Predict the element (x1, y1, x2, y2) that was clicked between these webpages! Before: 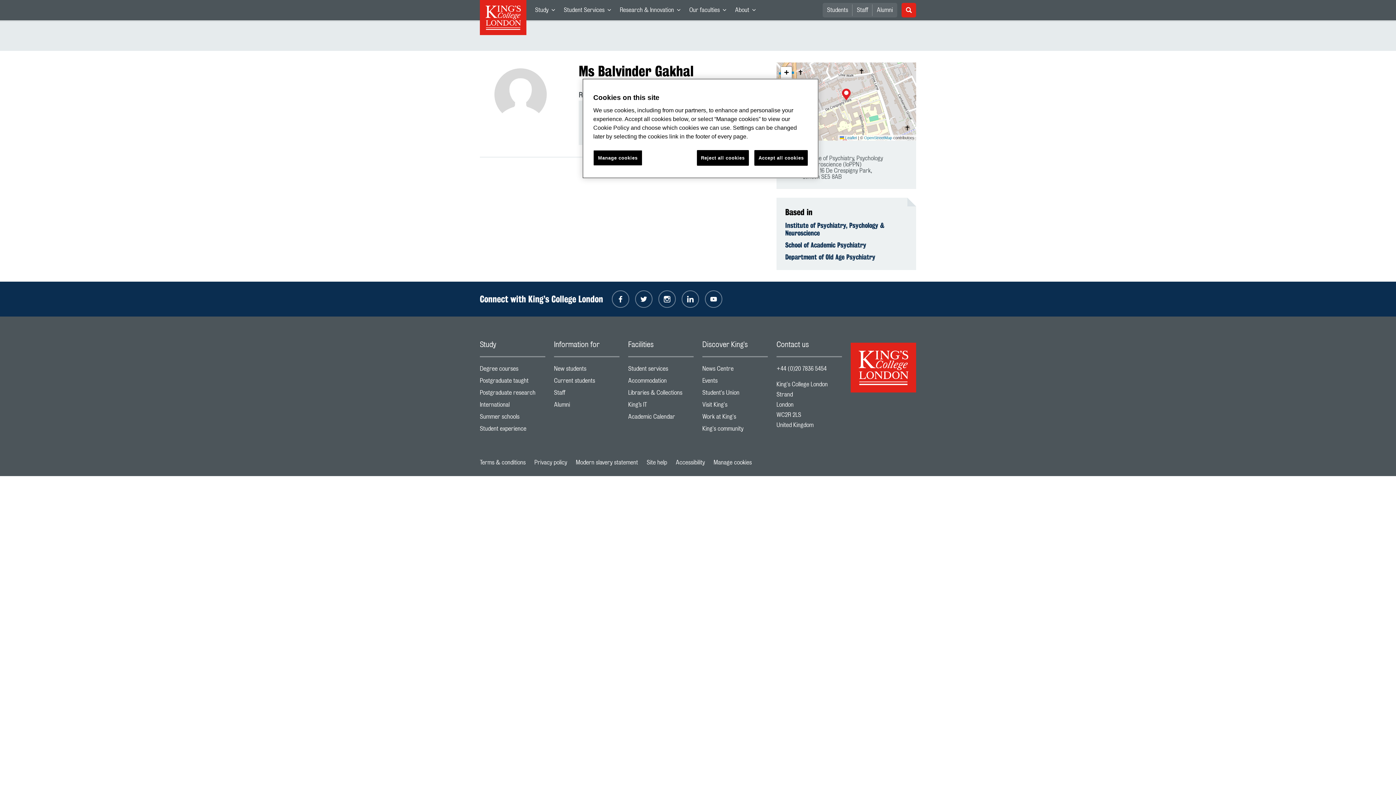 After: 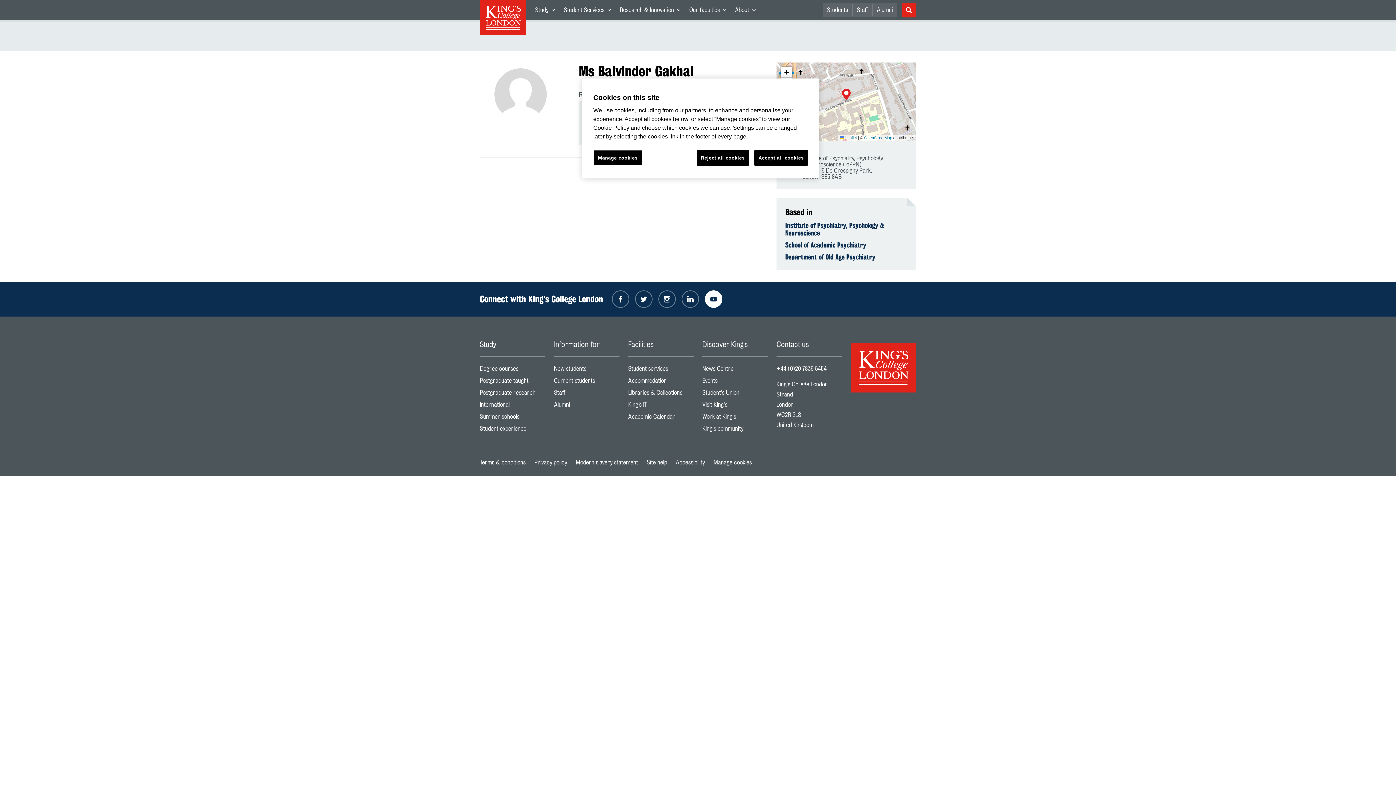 Action: bbox: (705, 290, 722, 308)